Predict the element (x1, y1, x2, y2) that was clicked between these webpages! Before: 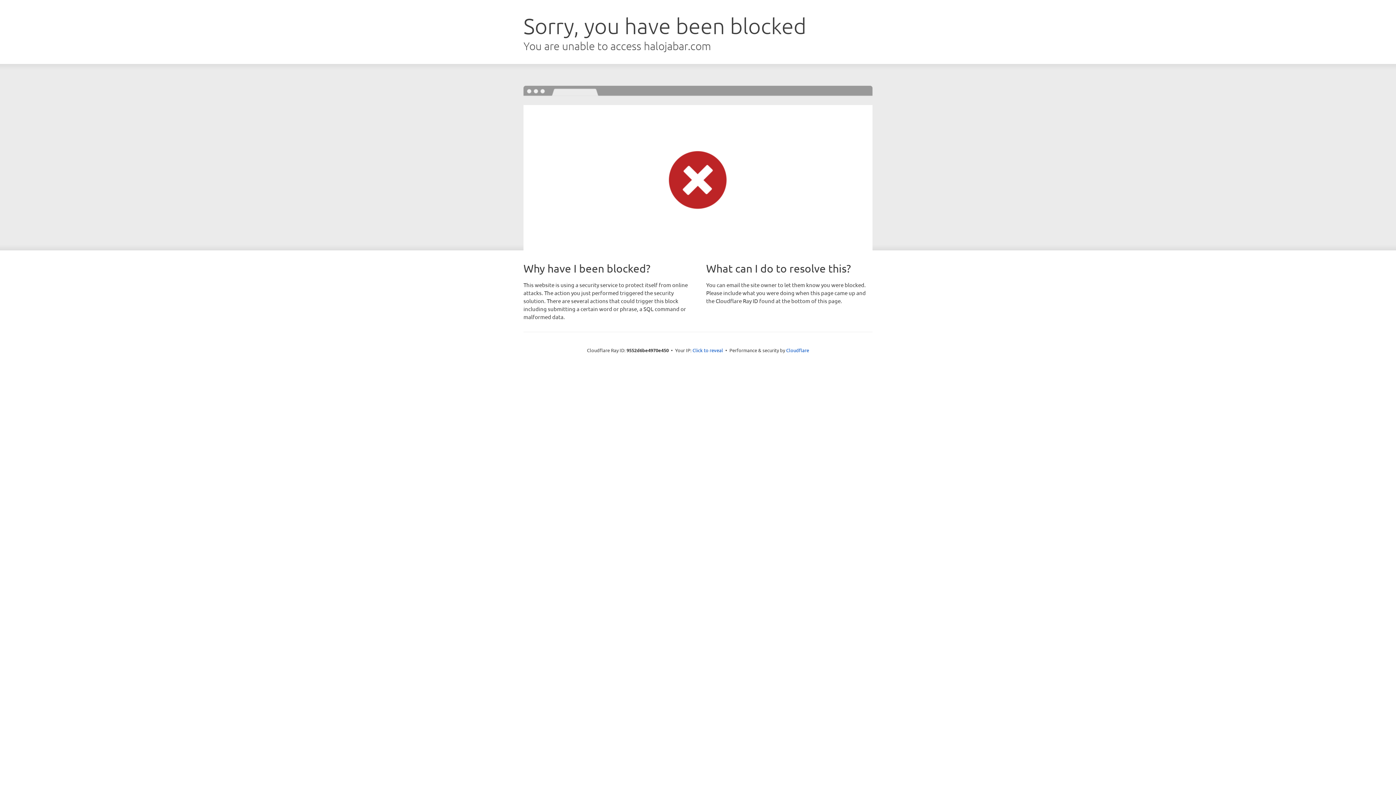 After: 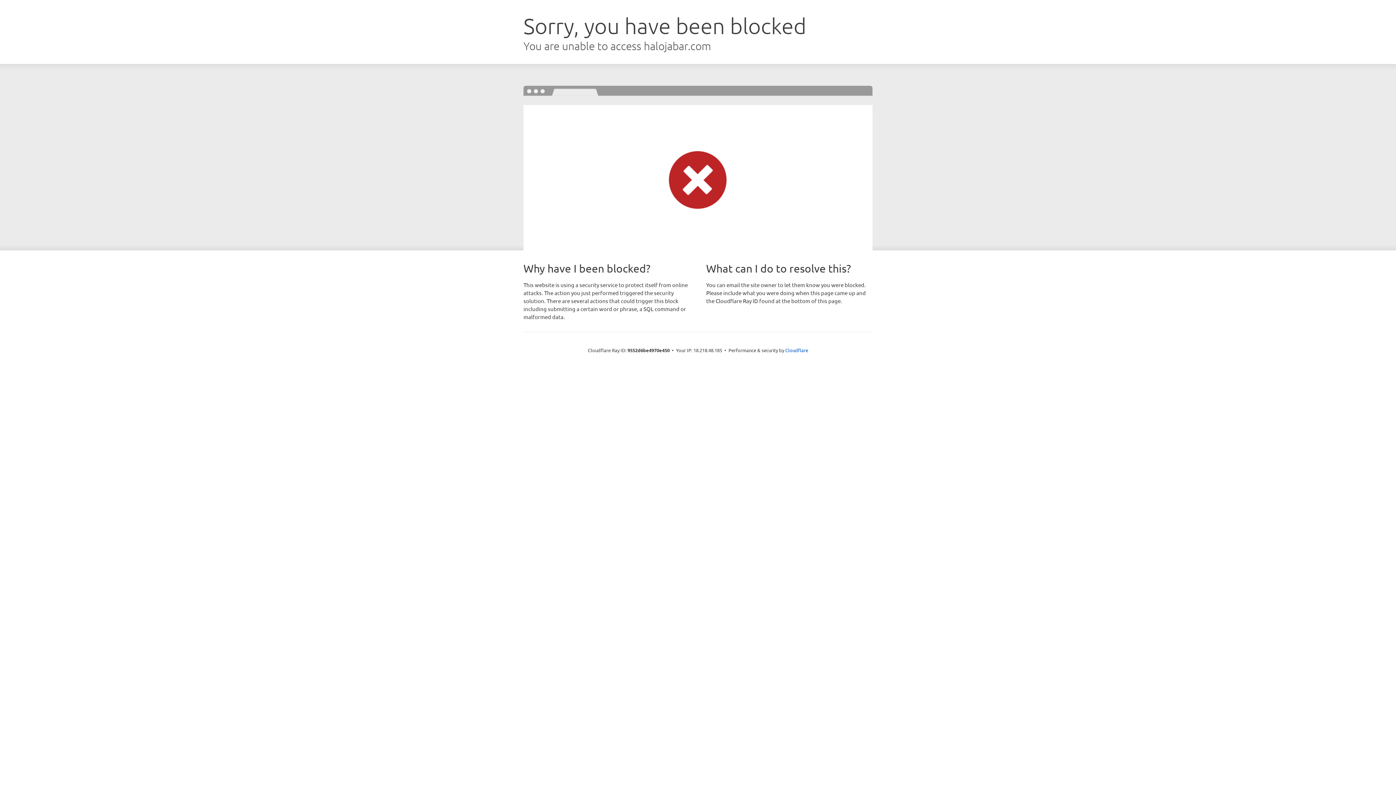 Action: bbox: (692, 346, 723, 353) label: Click to reveal